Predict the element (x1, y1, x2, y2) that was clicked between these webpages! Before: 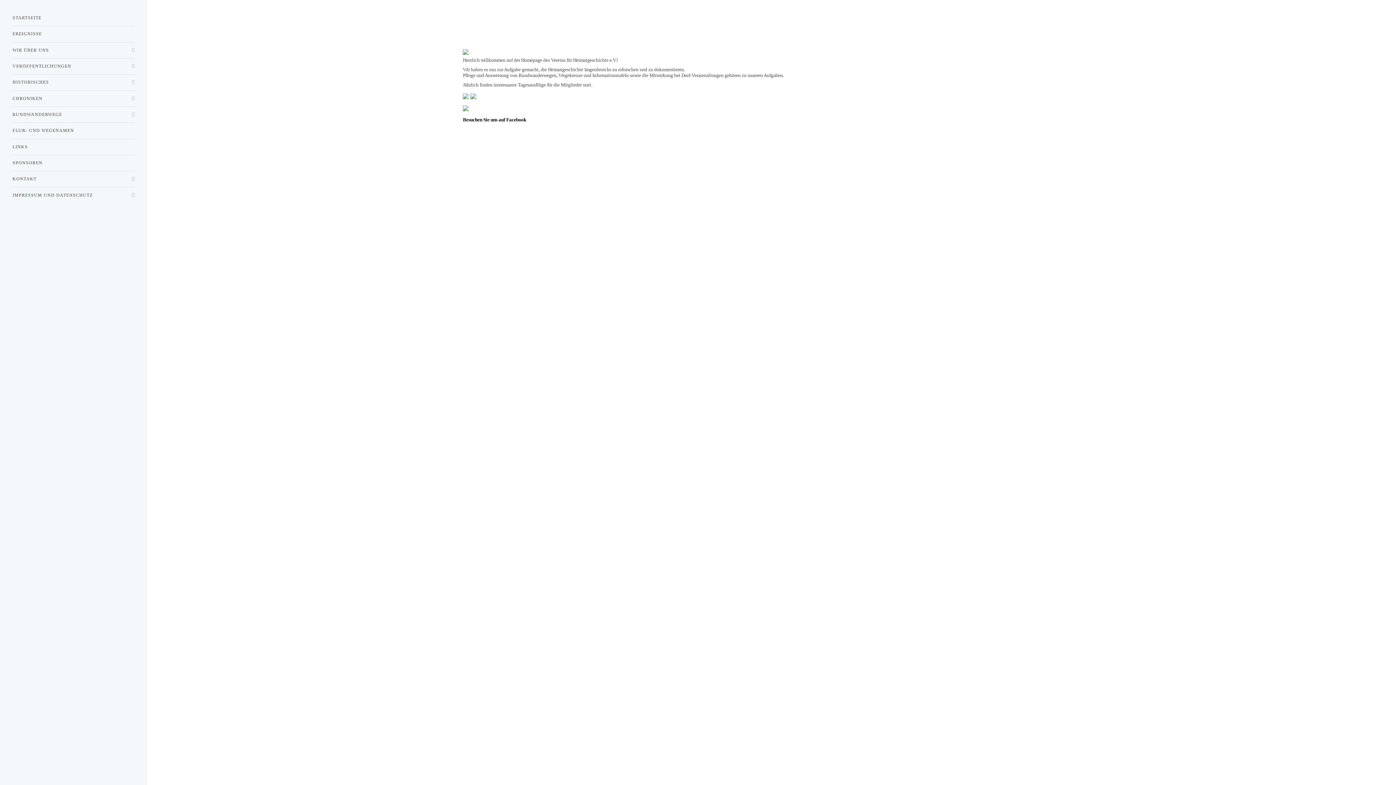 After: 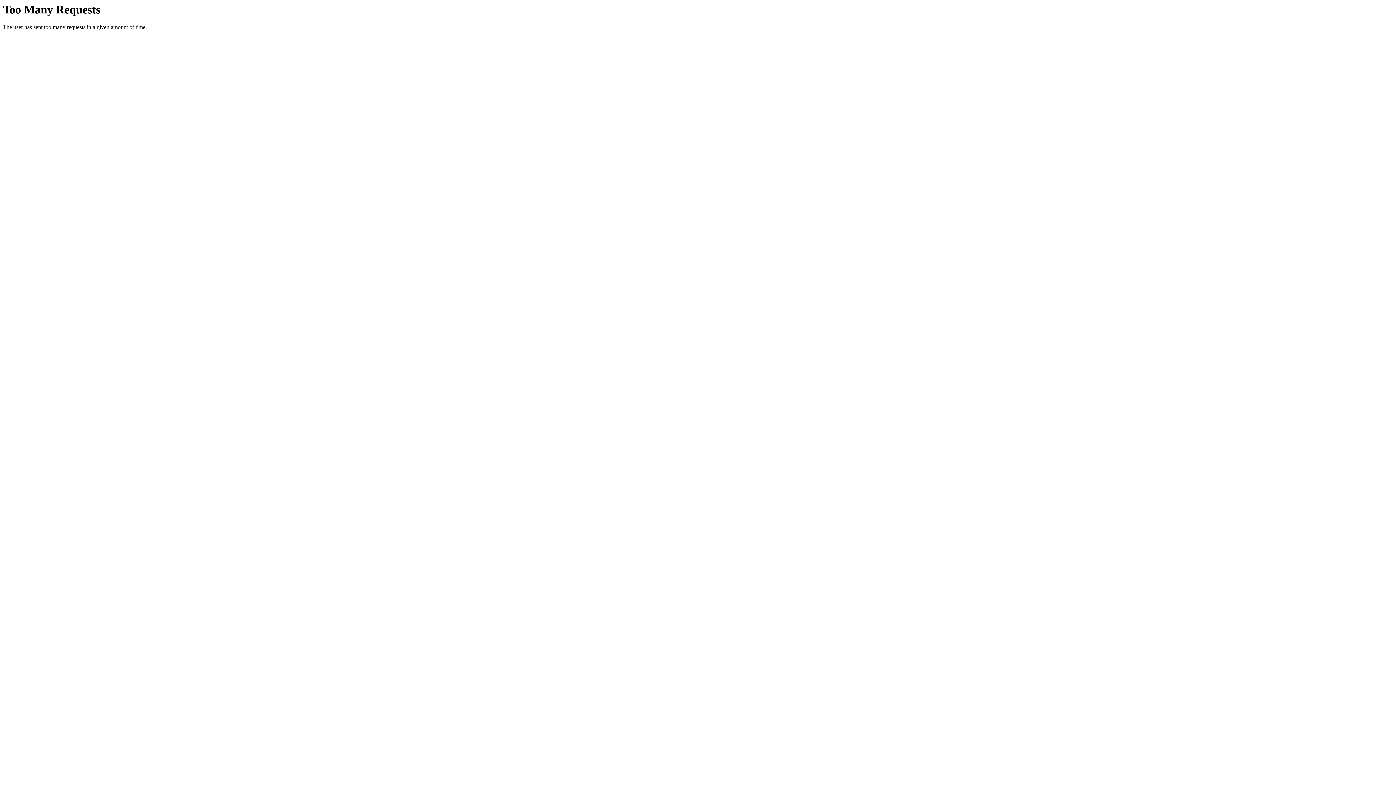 Action: label: LINKS bbox: (12, 141, 134, 152)